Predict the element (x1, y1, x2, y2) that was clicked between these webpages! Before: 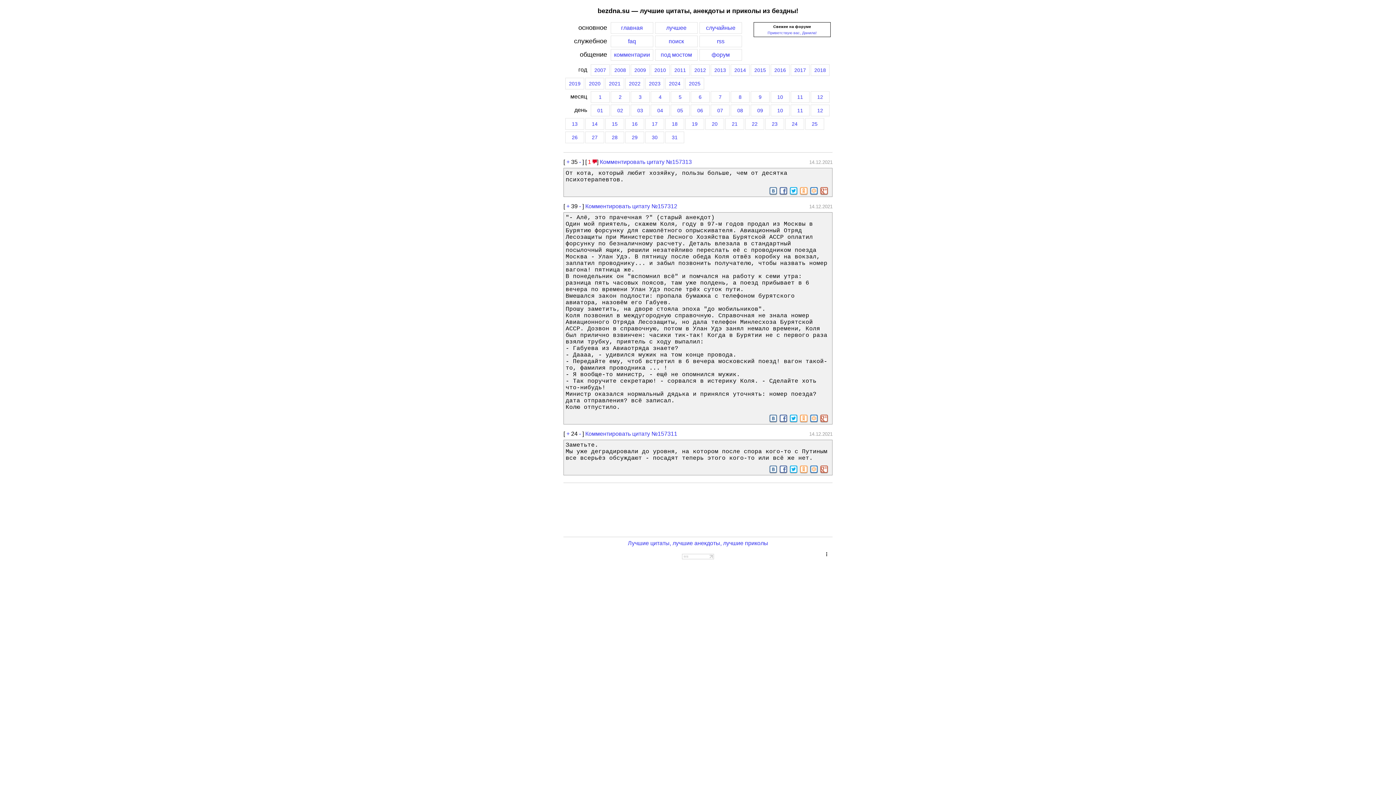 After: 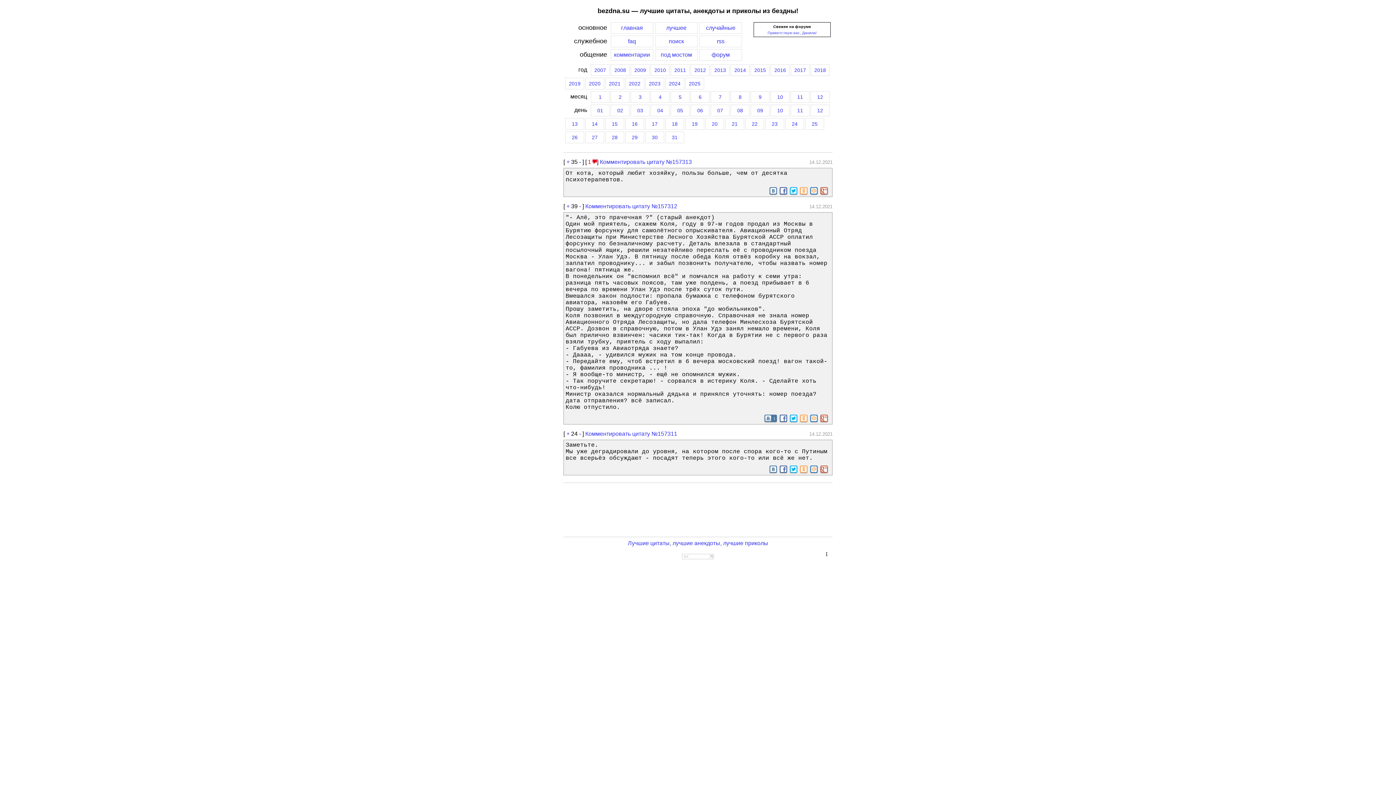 Action: bbox: (769, 414, 777, 422)